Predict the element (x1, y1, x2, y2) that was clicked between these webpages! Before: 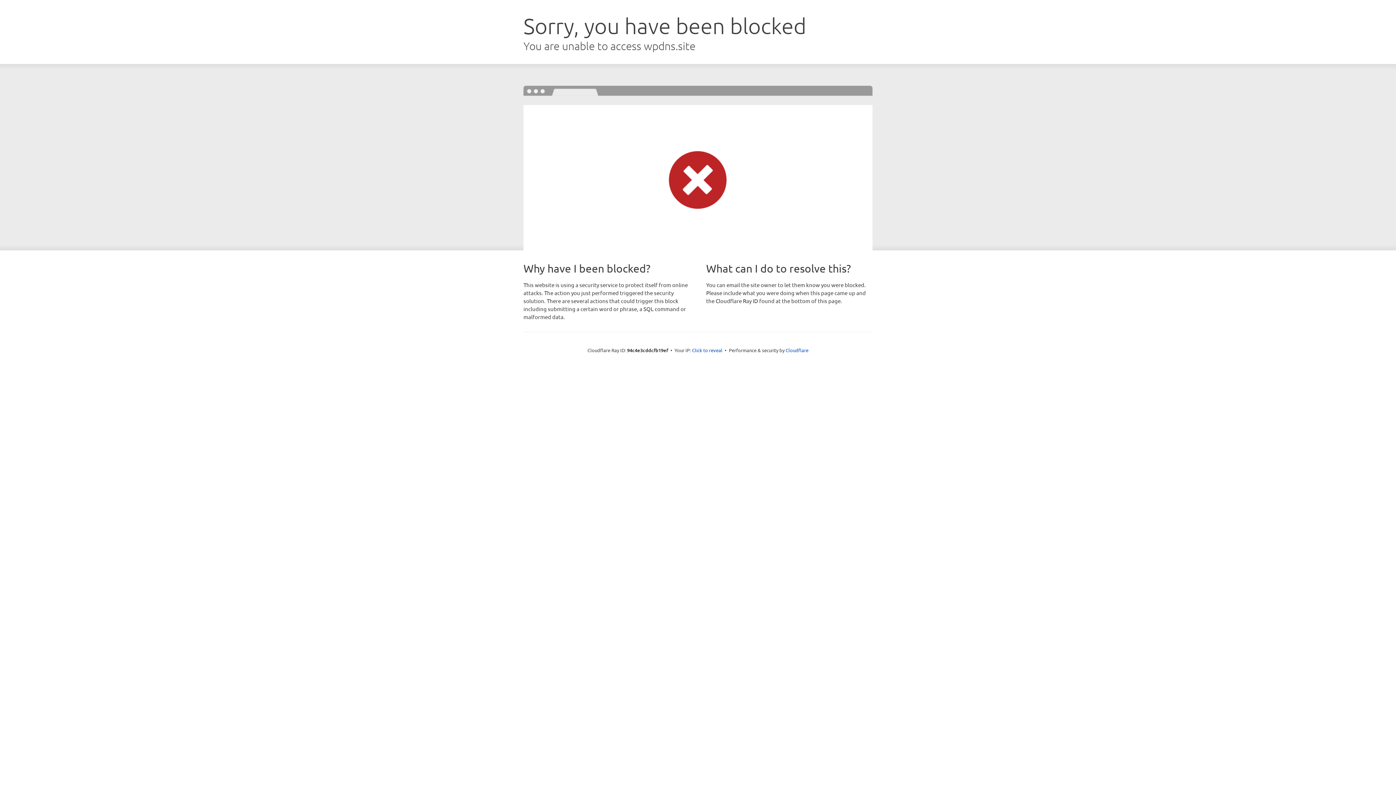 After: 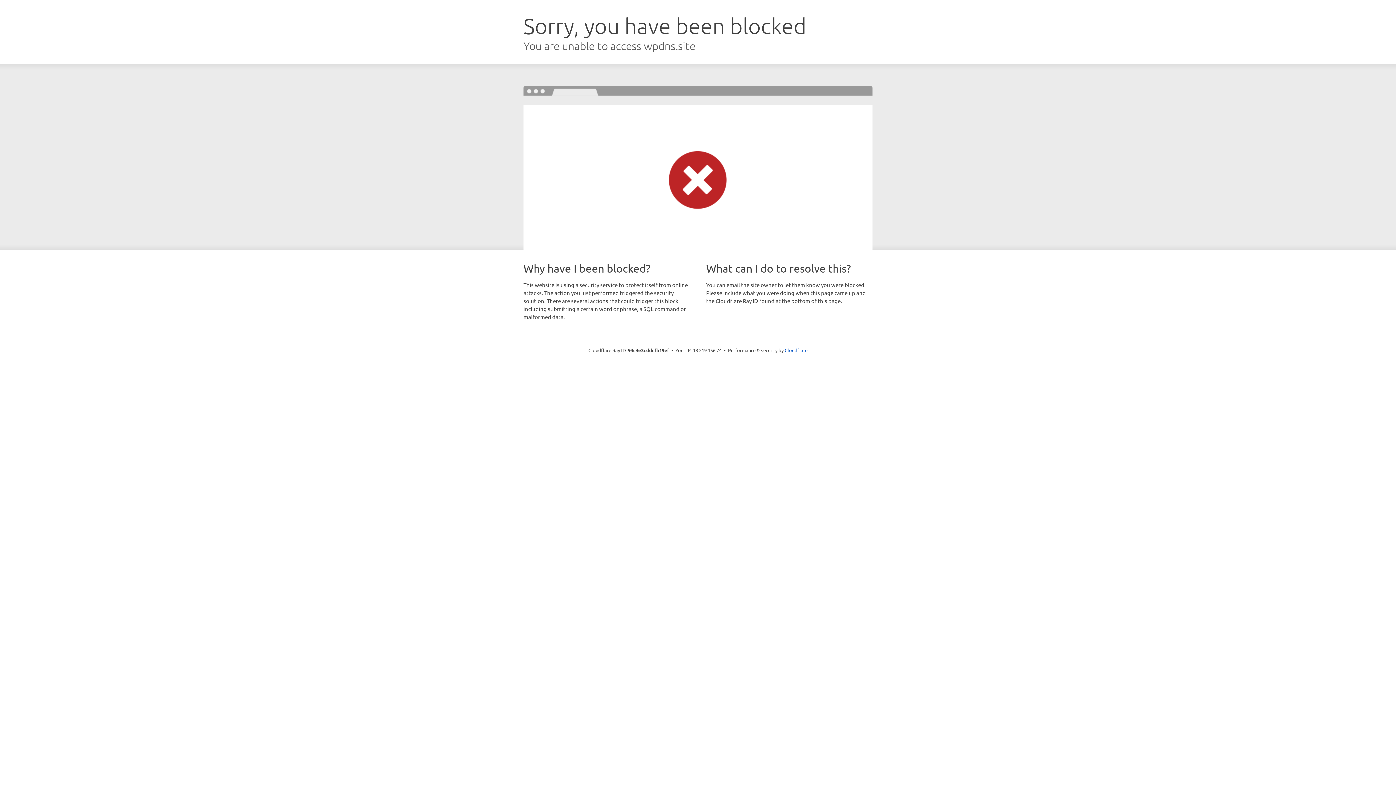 Action: label: Click to reveal bbox: (692, 346, 722, 353)